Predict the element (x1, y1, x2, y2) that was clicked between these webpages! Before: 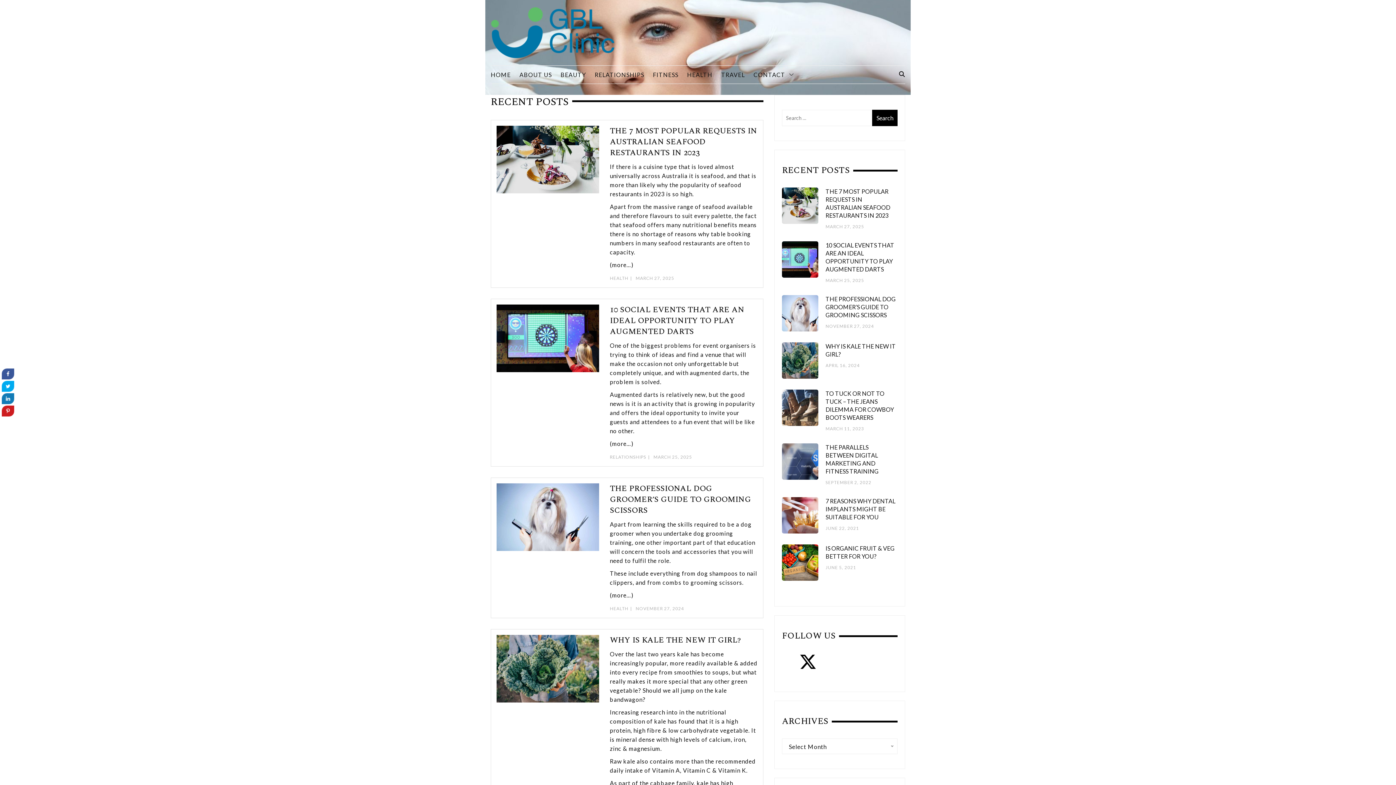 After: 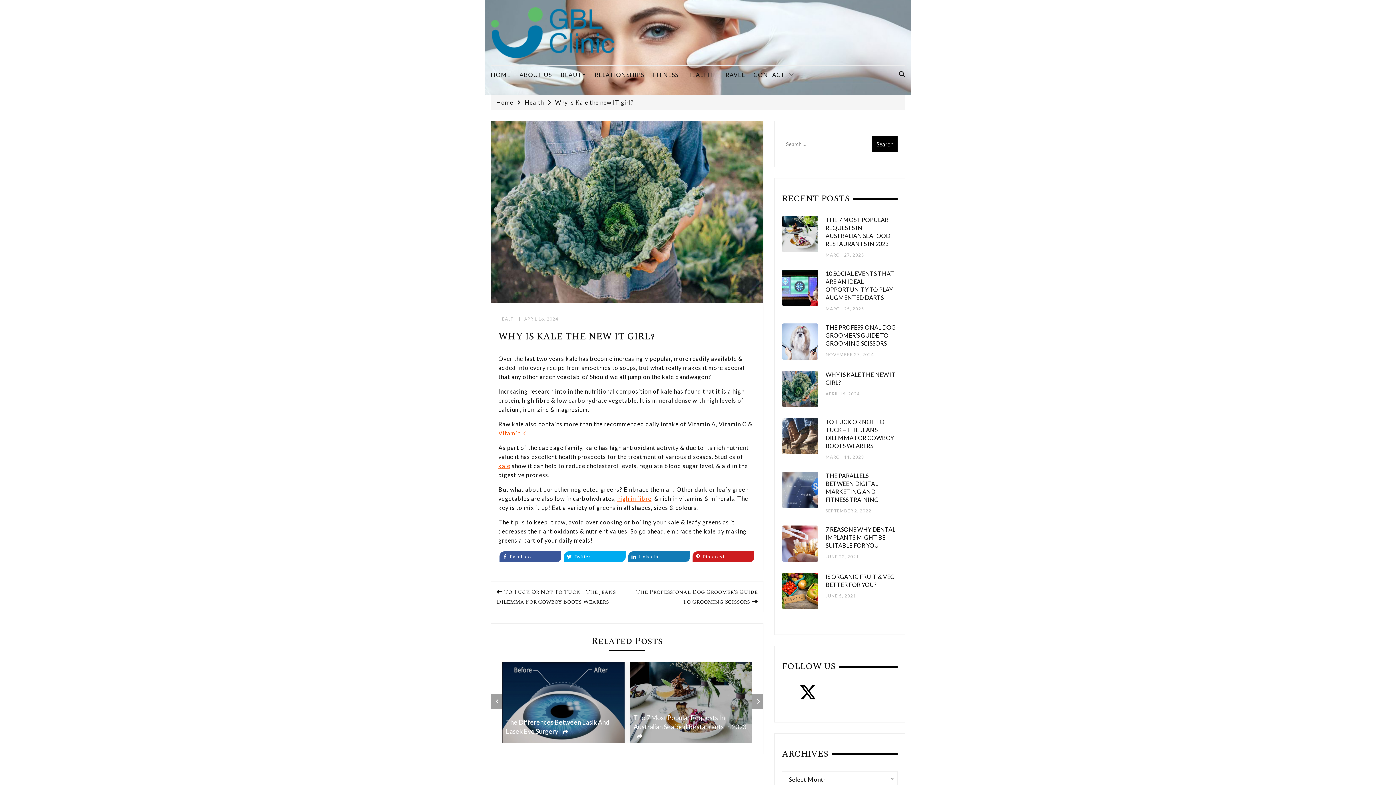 Action: bbox: (496, 664, 599, 671)